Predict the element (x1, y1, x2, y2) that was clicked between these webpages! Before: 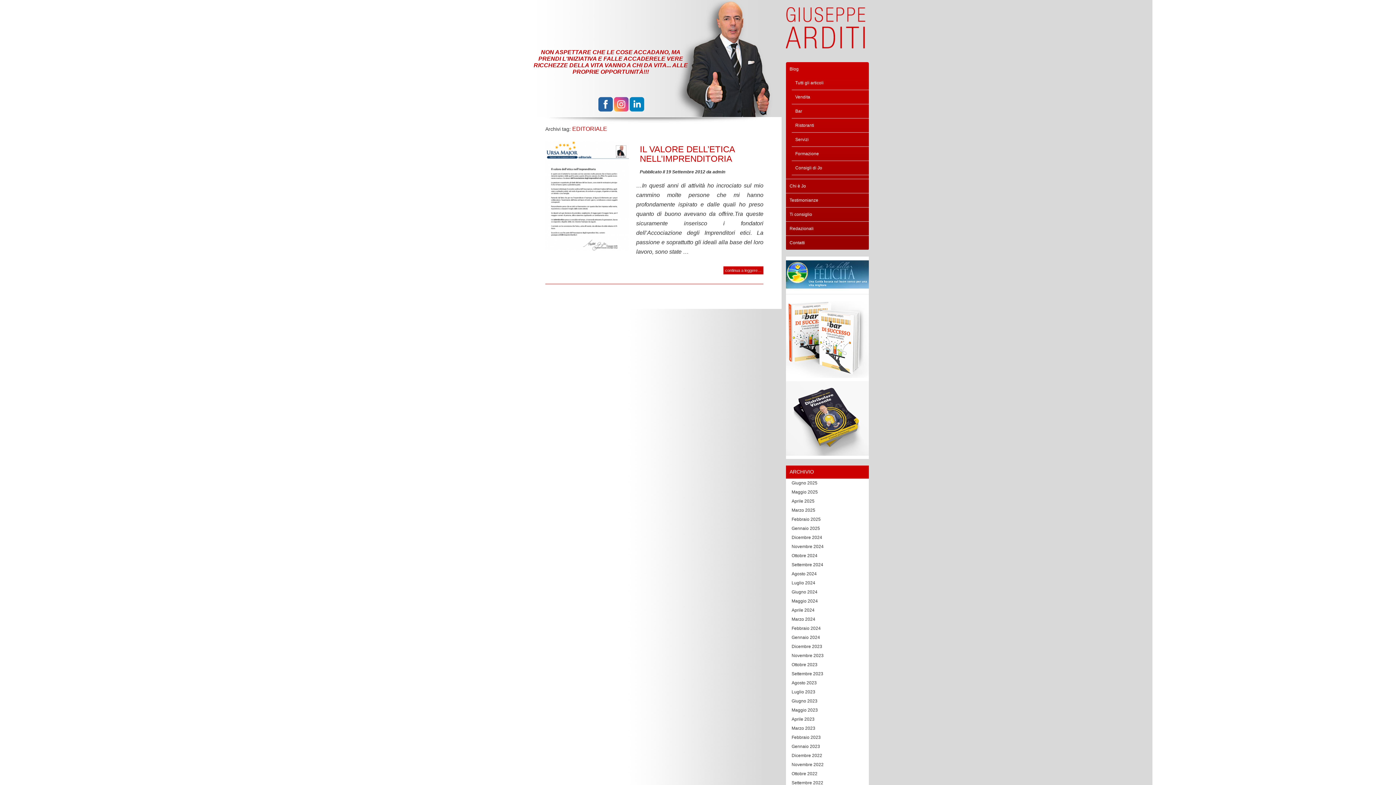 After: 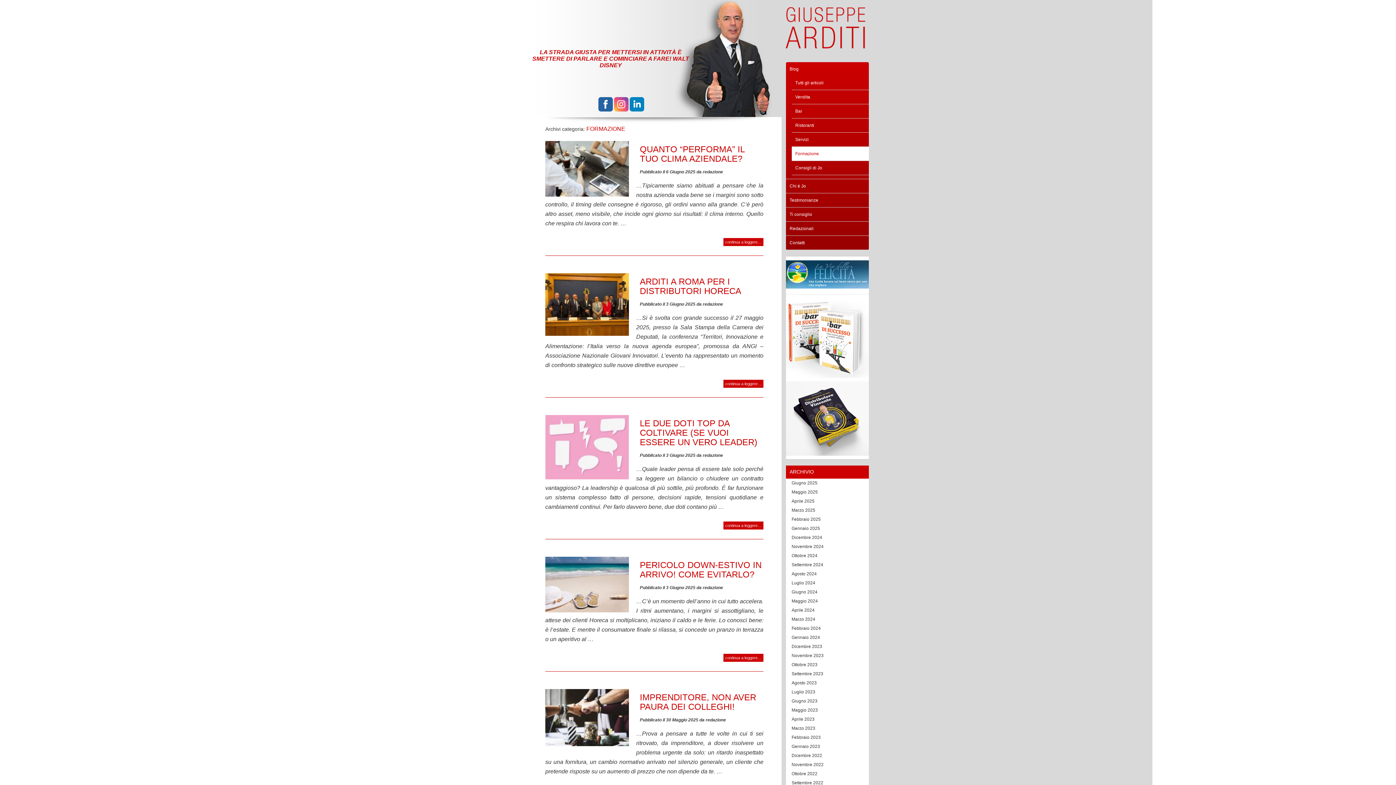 Action: label: Formazione bbox: (791, 146, 869, 160)